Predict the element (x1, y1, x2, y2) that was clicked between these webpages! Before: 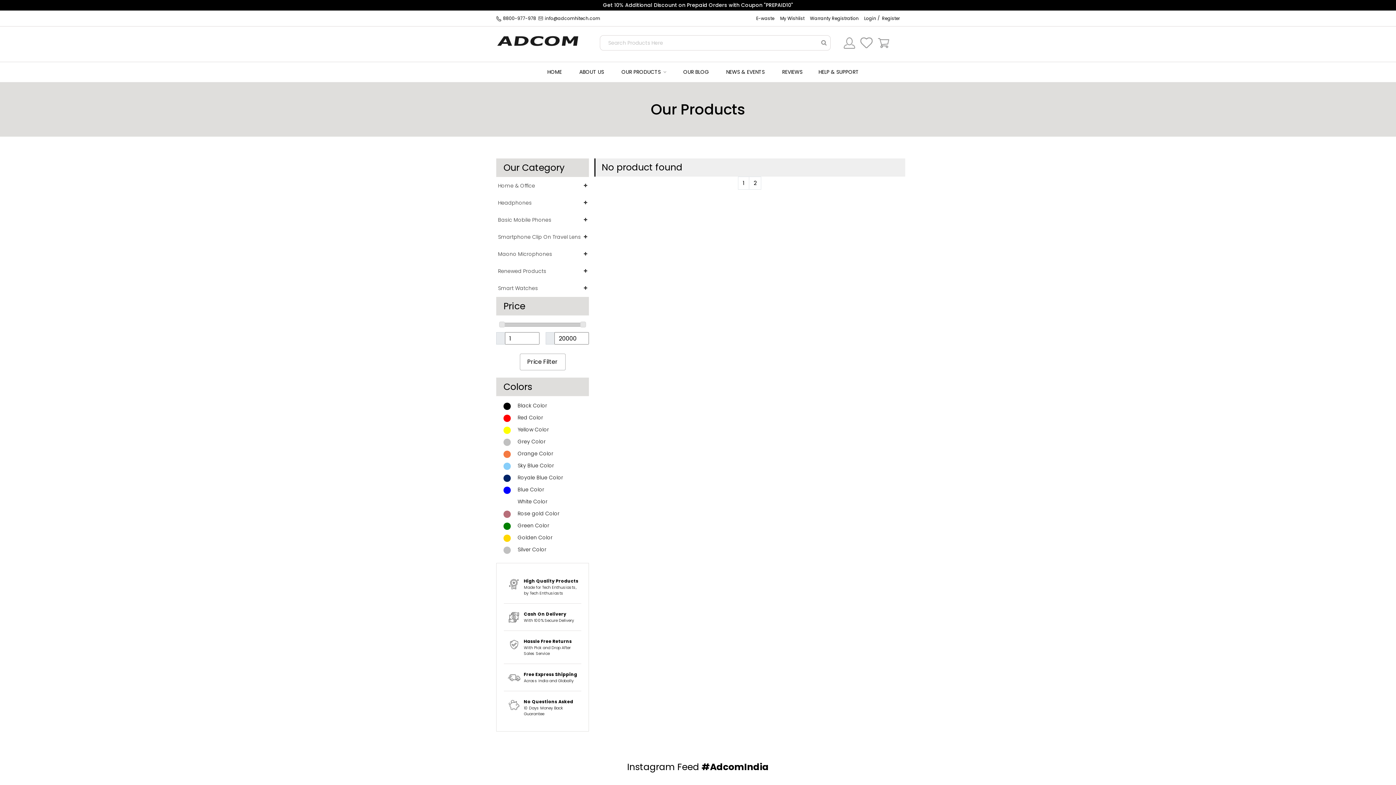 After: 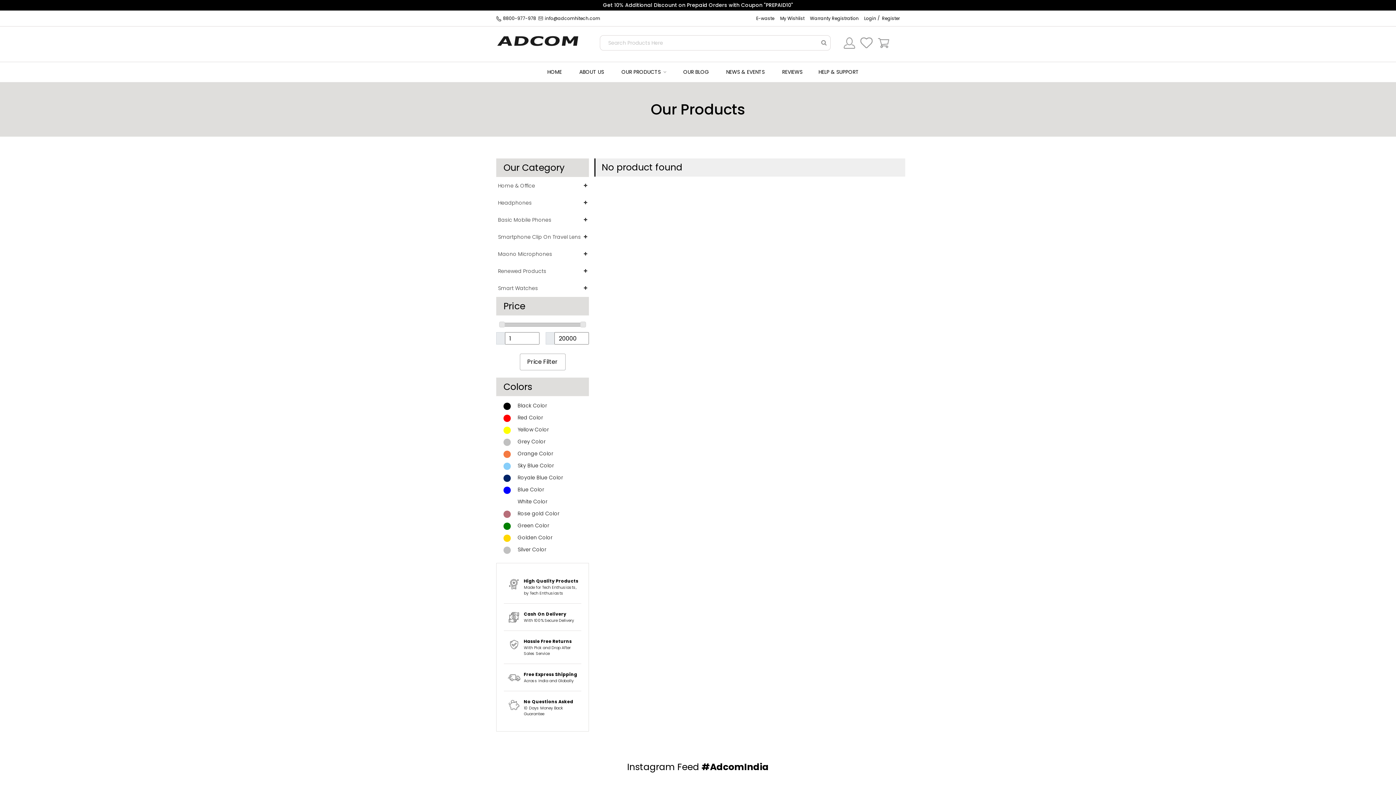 Action: label:   Rose gold Color bbox: (503, 509, 559, 517)